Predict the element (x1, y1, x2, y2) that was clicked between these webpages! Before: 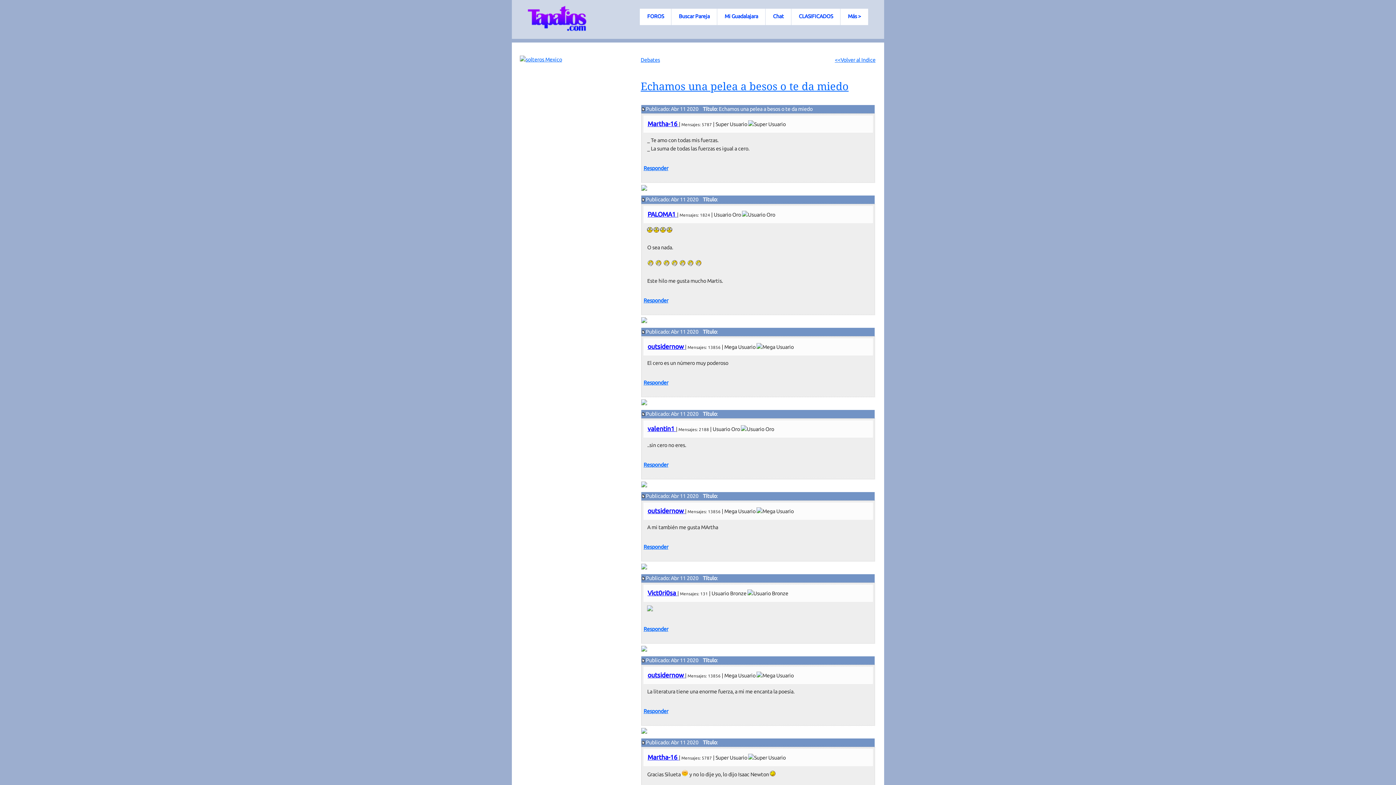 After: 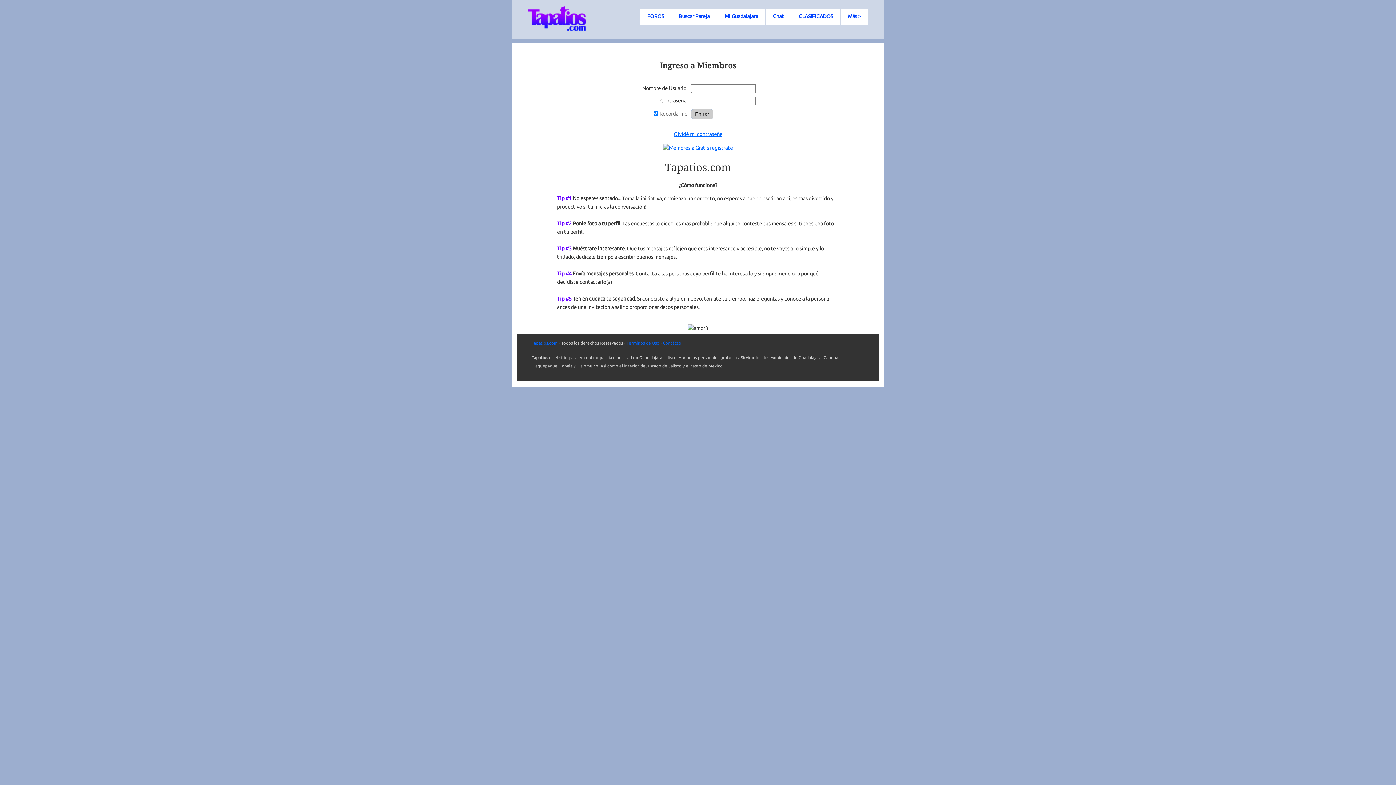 Action: label: Responder bbox: (643, 626, 668, 632)